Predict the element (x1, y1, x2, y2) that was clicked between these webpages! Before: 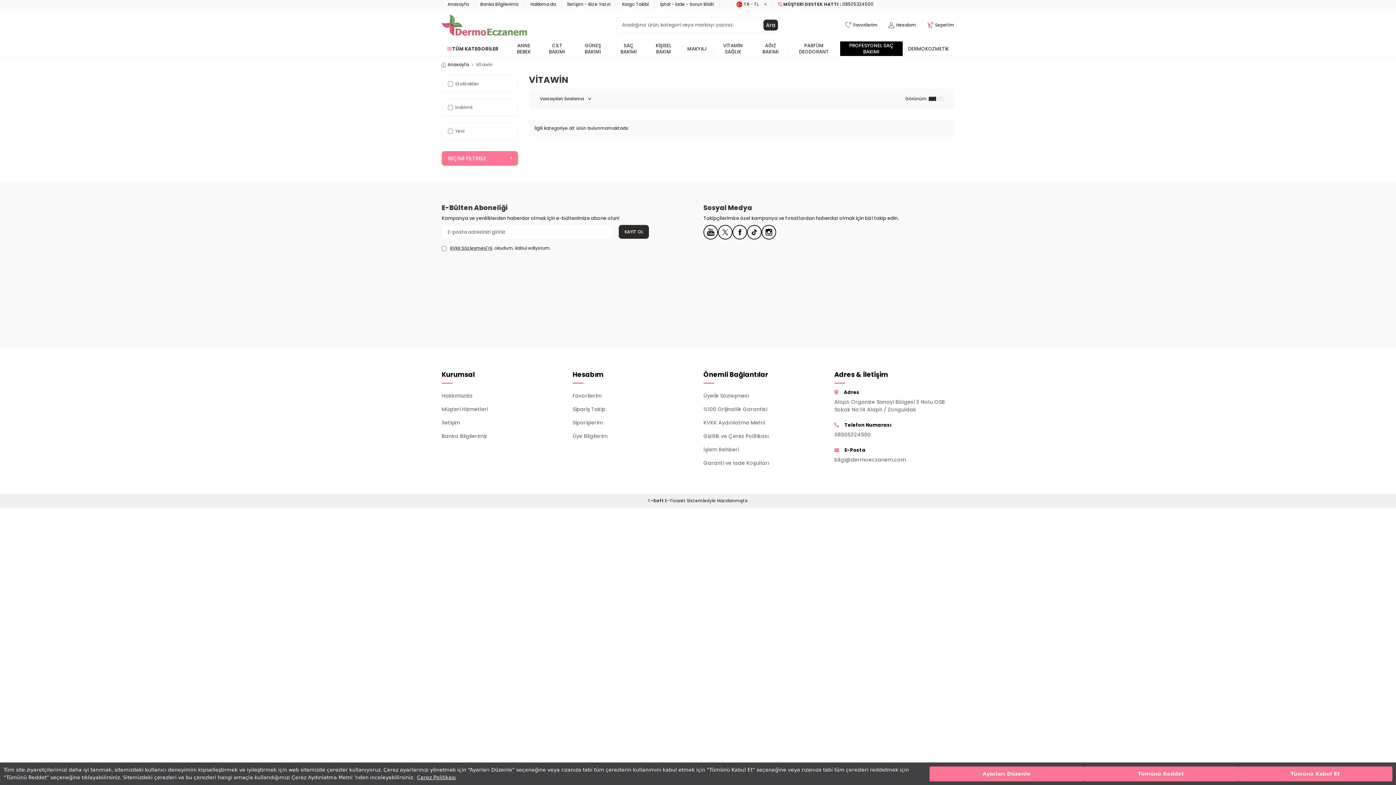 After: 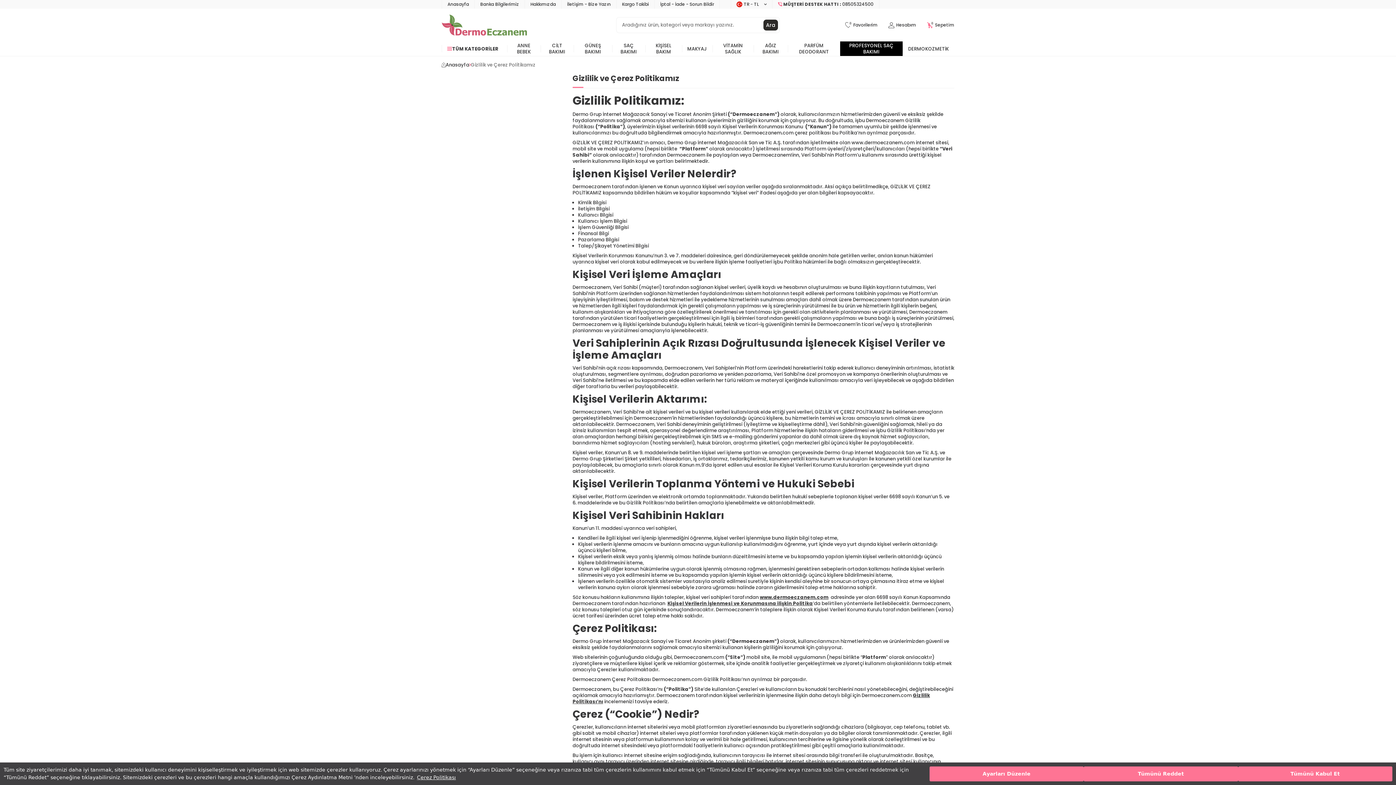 Action: label: Gizlilik ve Çerez Politikası bbox: (703, 429, 823, 443)